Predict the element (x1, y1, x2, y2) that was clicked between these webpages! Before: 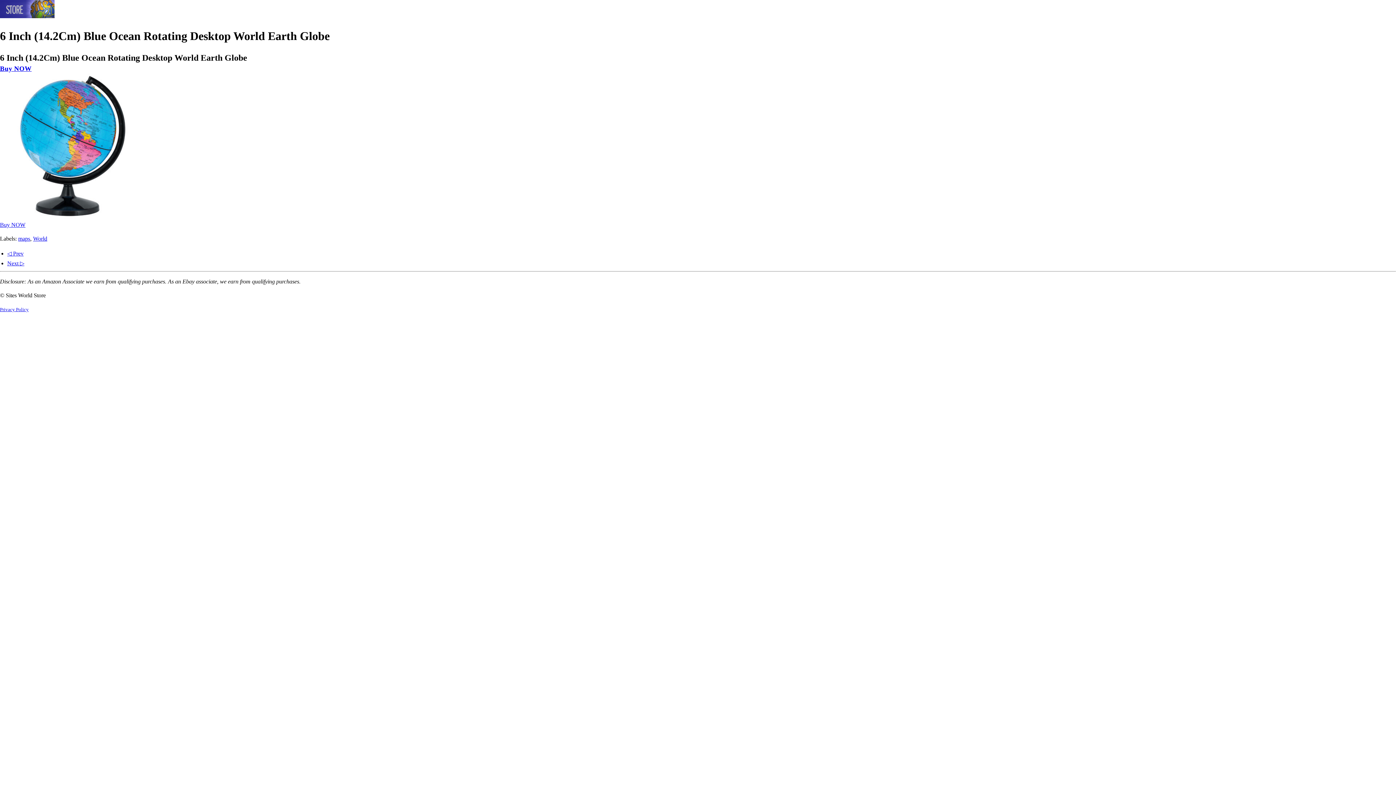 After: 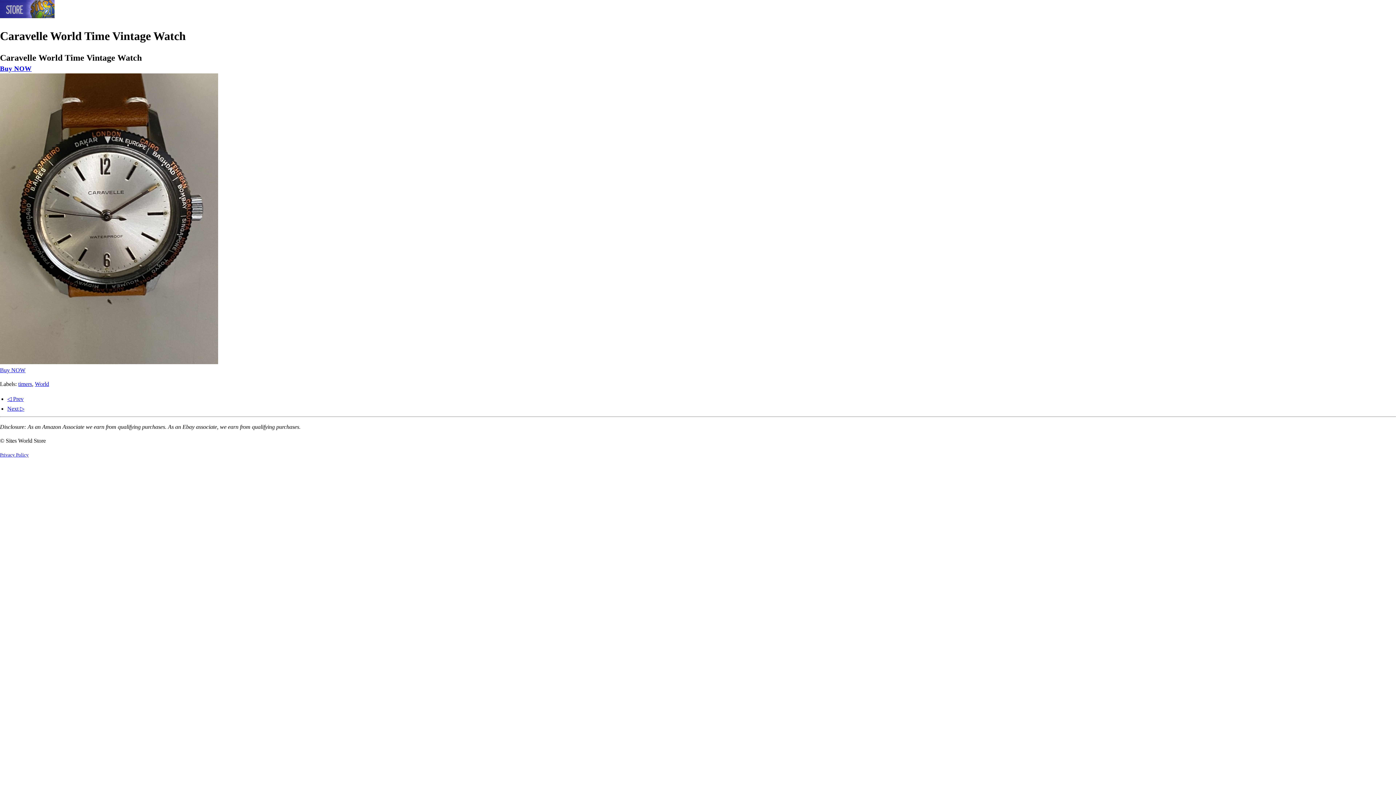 Action: label: Next ▷ bbox: (7, 260, 24, 266)